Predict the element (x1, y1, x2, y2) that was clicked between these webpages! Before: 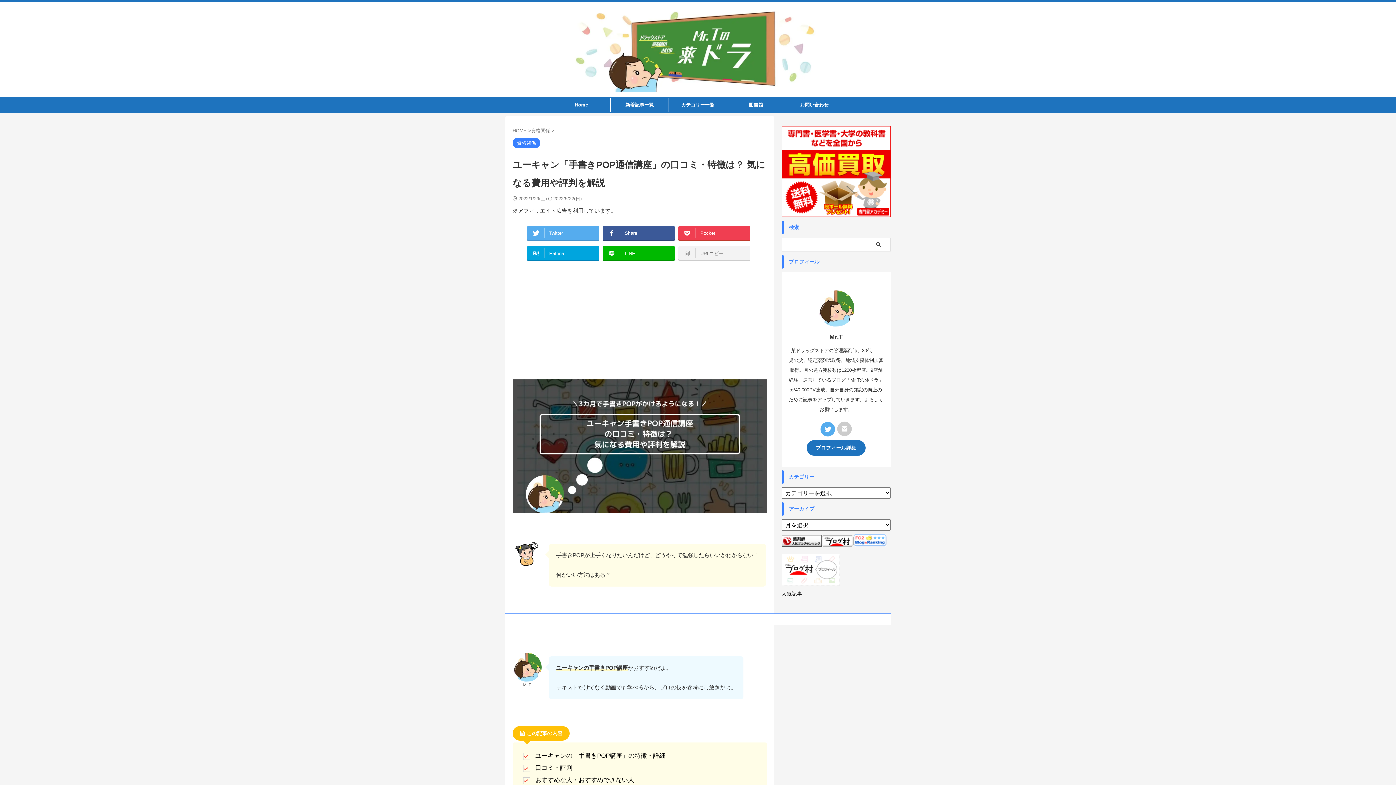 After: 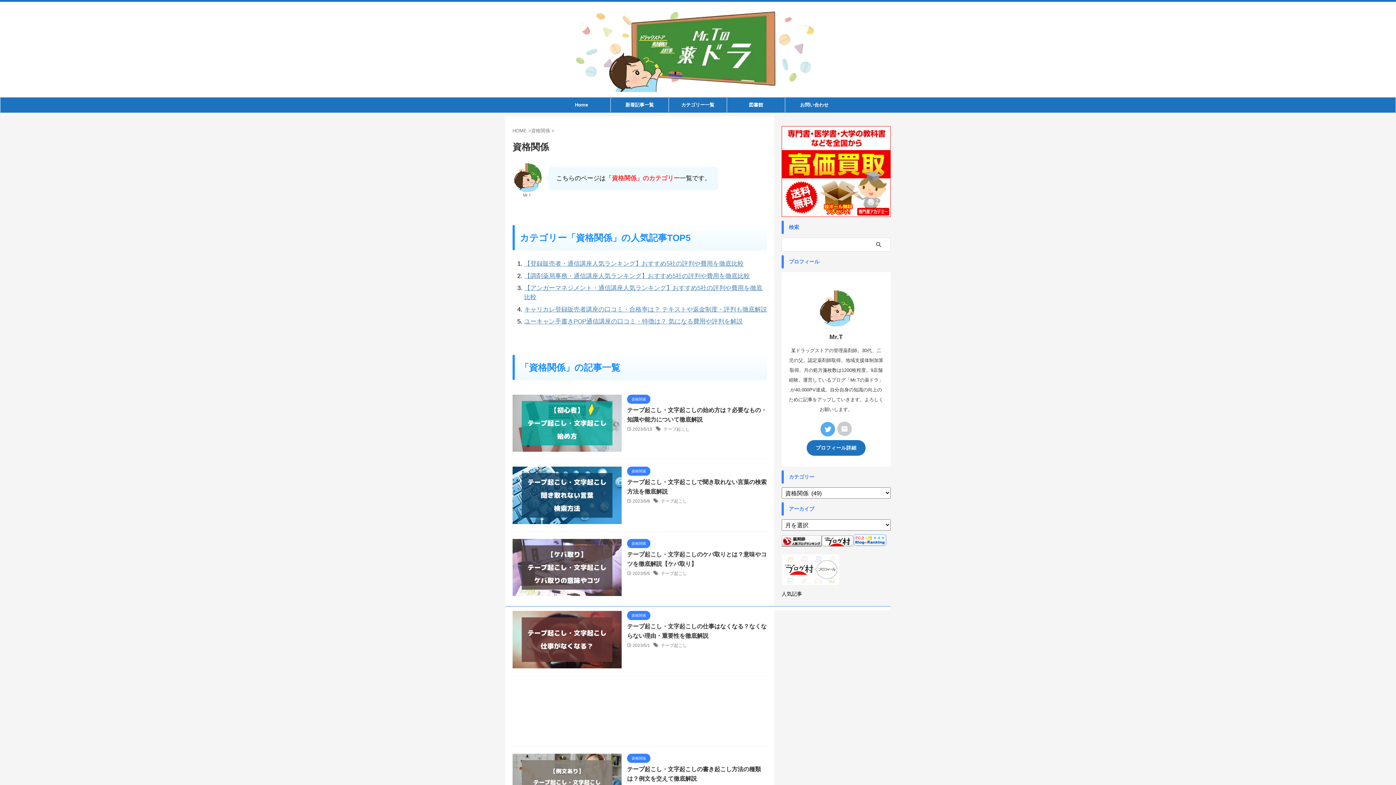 Action: label: 資格関係 bbox: (512, 140, 540, 145)